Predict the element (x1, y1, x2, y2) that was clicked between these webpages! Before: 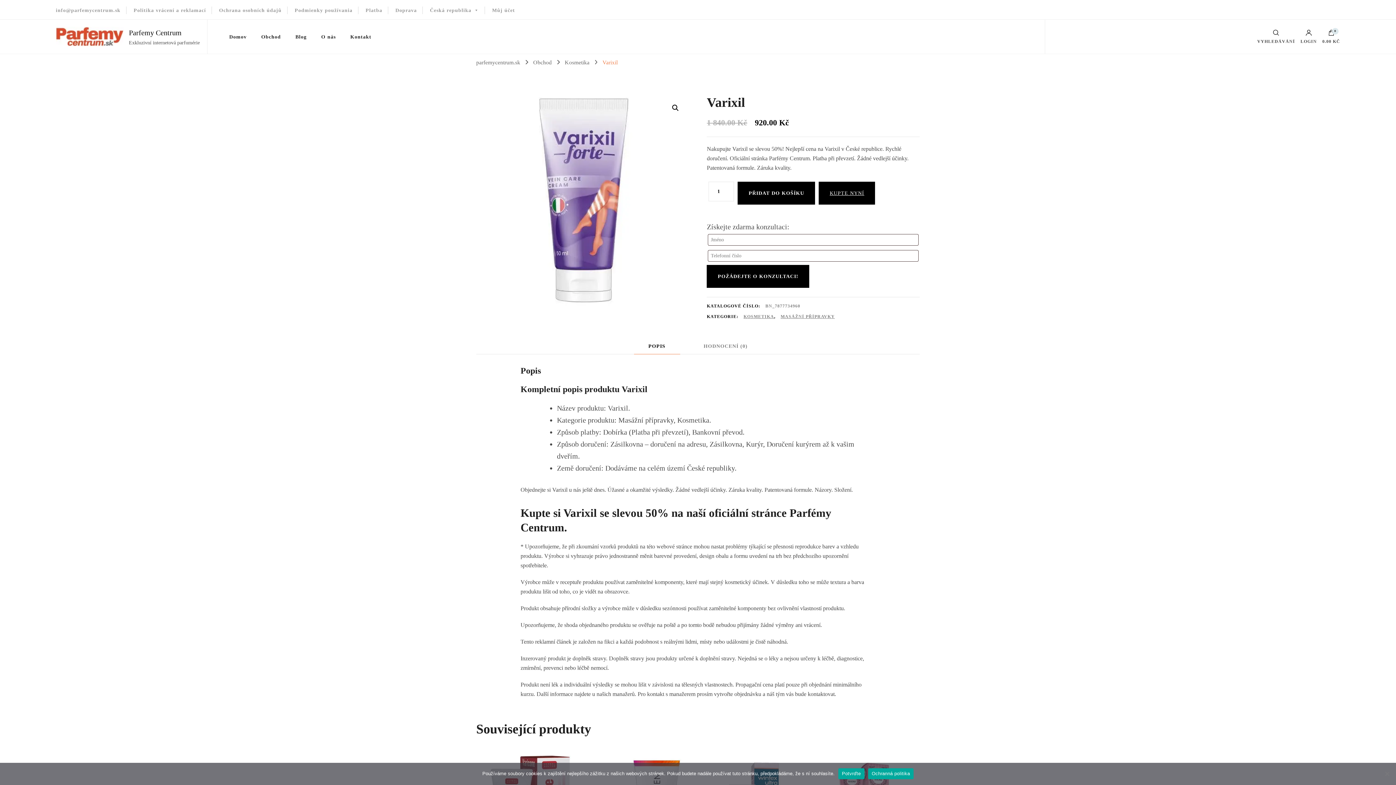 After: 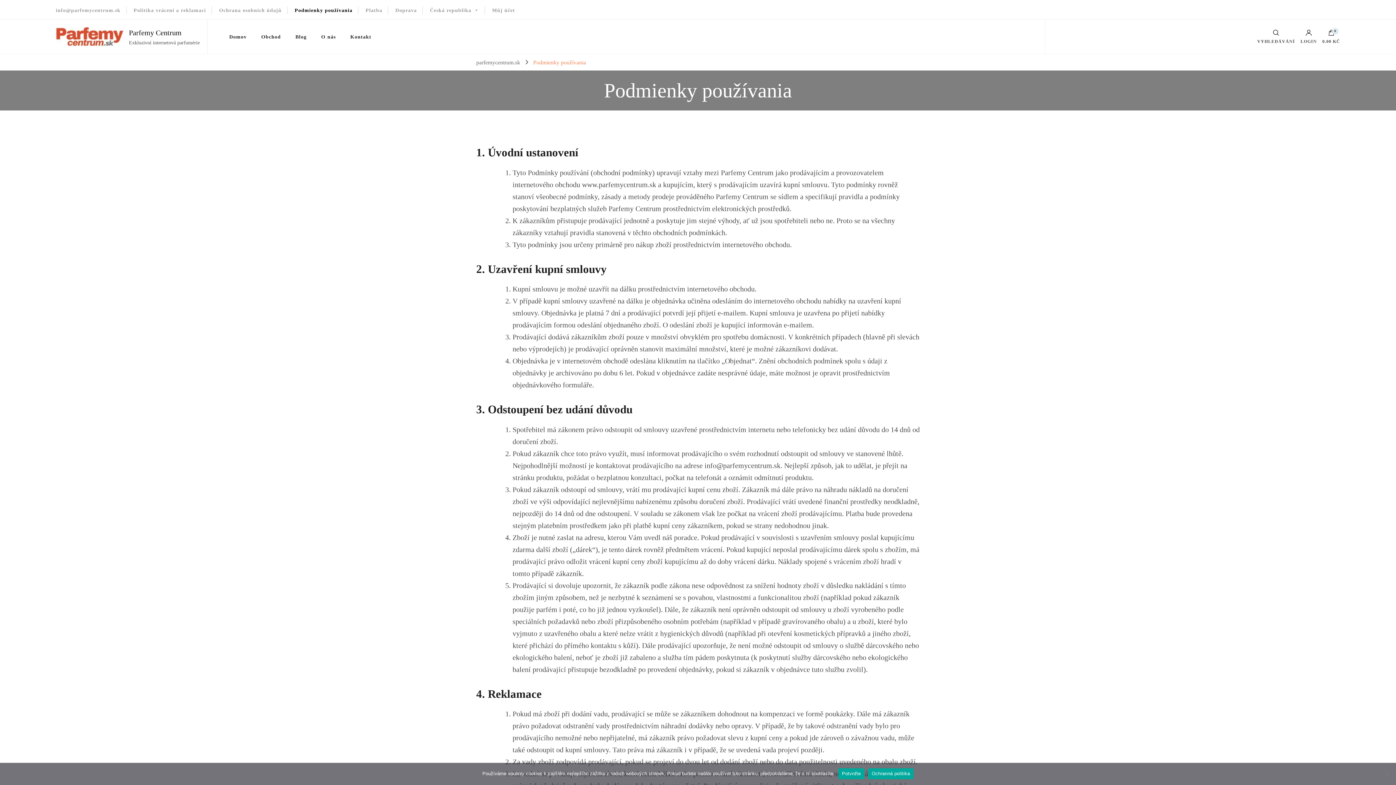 Action: bbox: (294, 6, 352, 14) label: Podmienky používania